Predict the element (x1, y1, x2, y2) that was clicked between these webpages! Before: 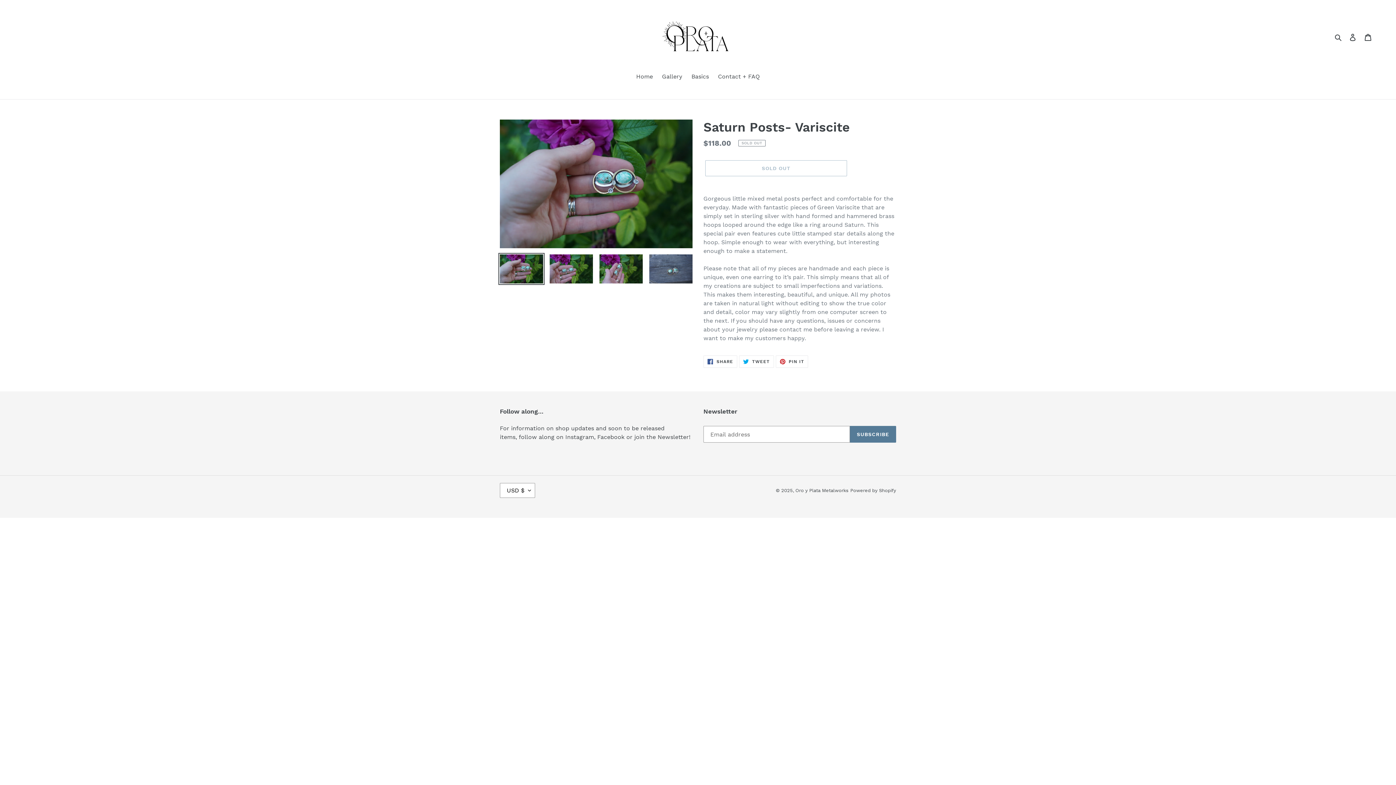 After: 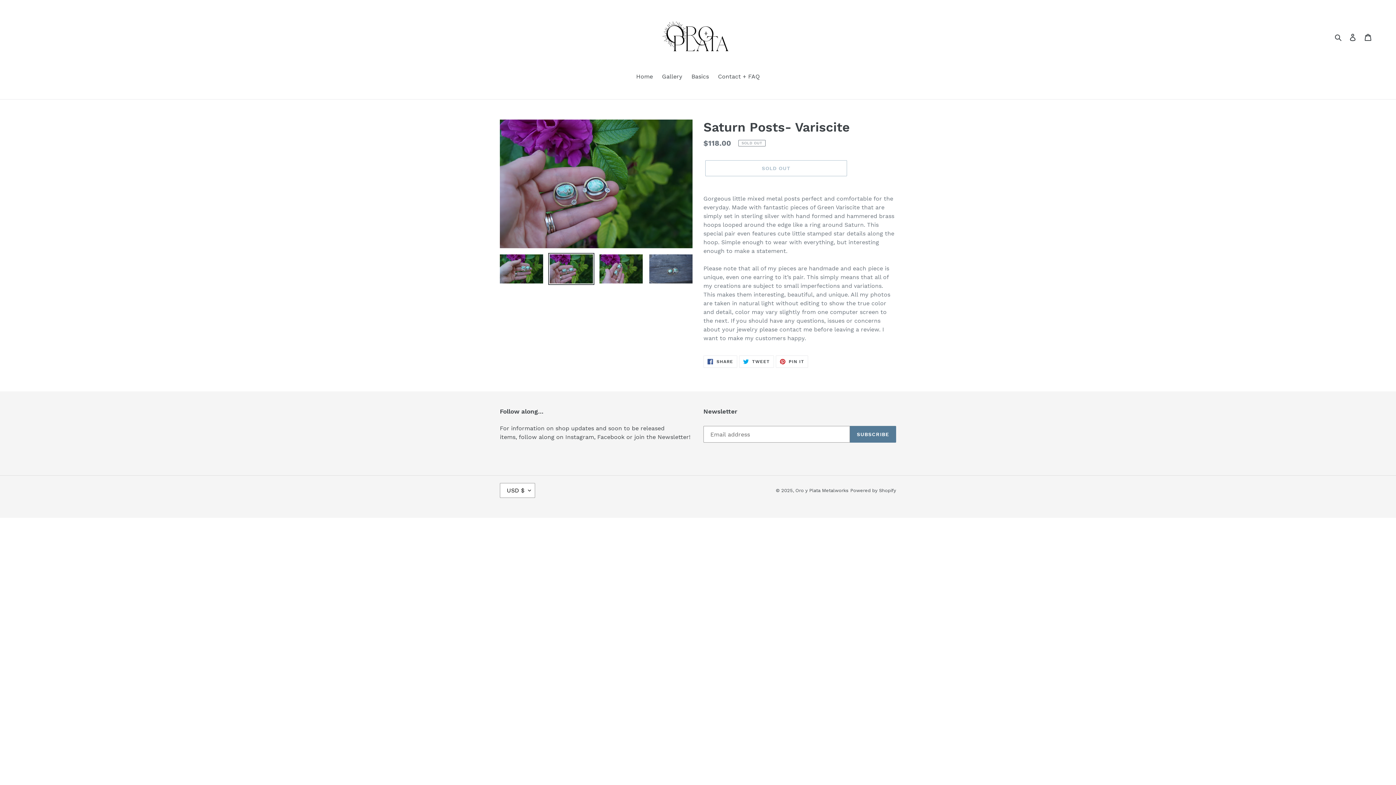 Action: bbox: (548, 253, 594, 284)